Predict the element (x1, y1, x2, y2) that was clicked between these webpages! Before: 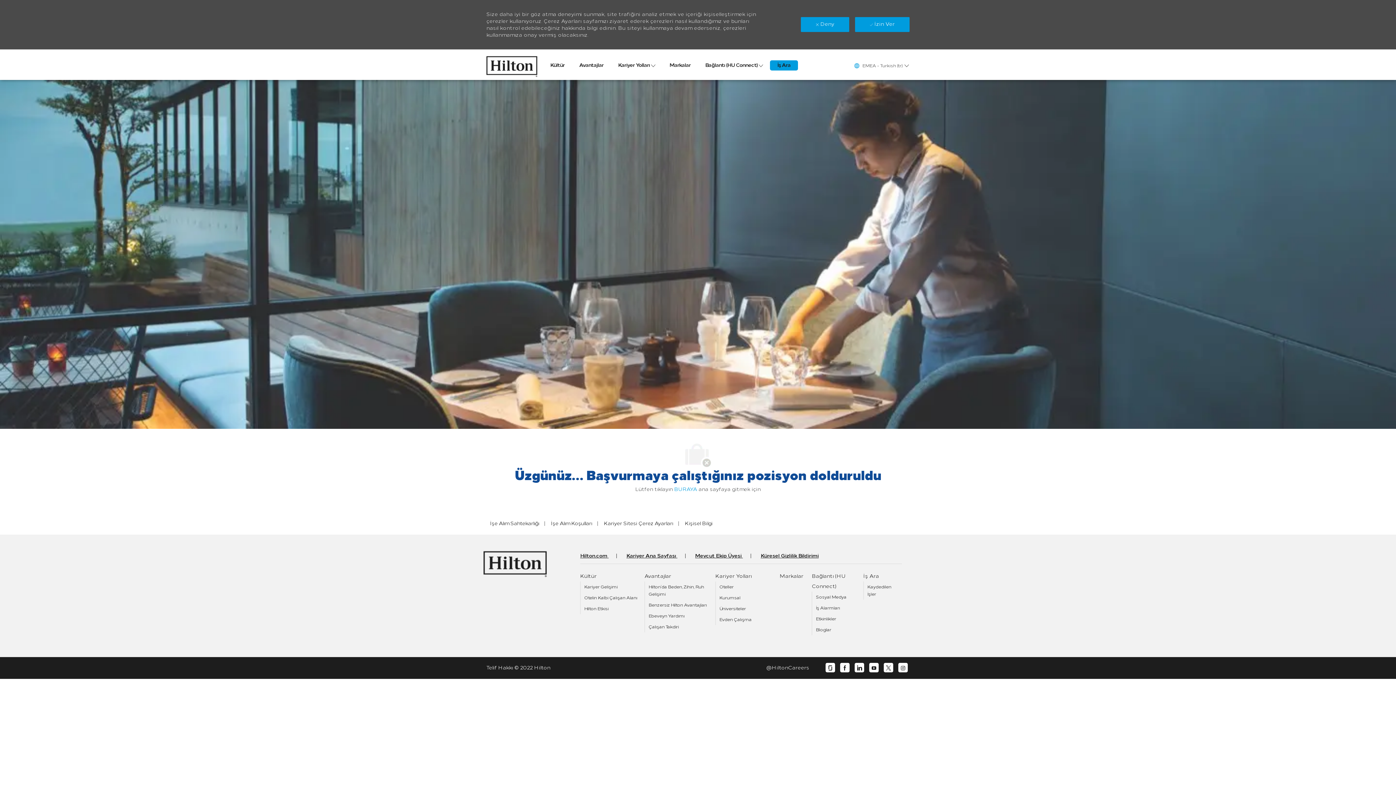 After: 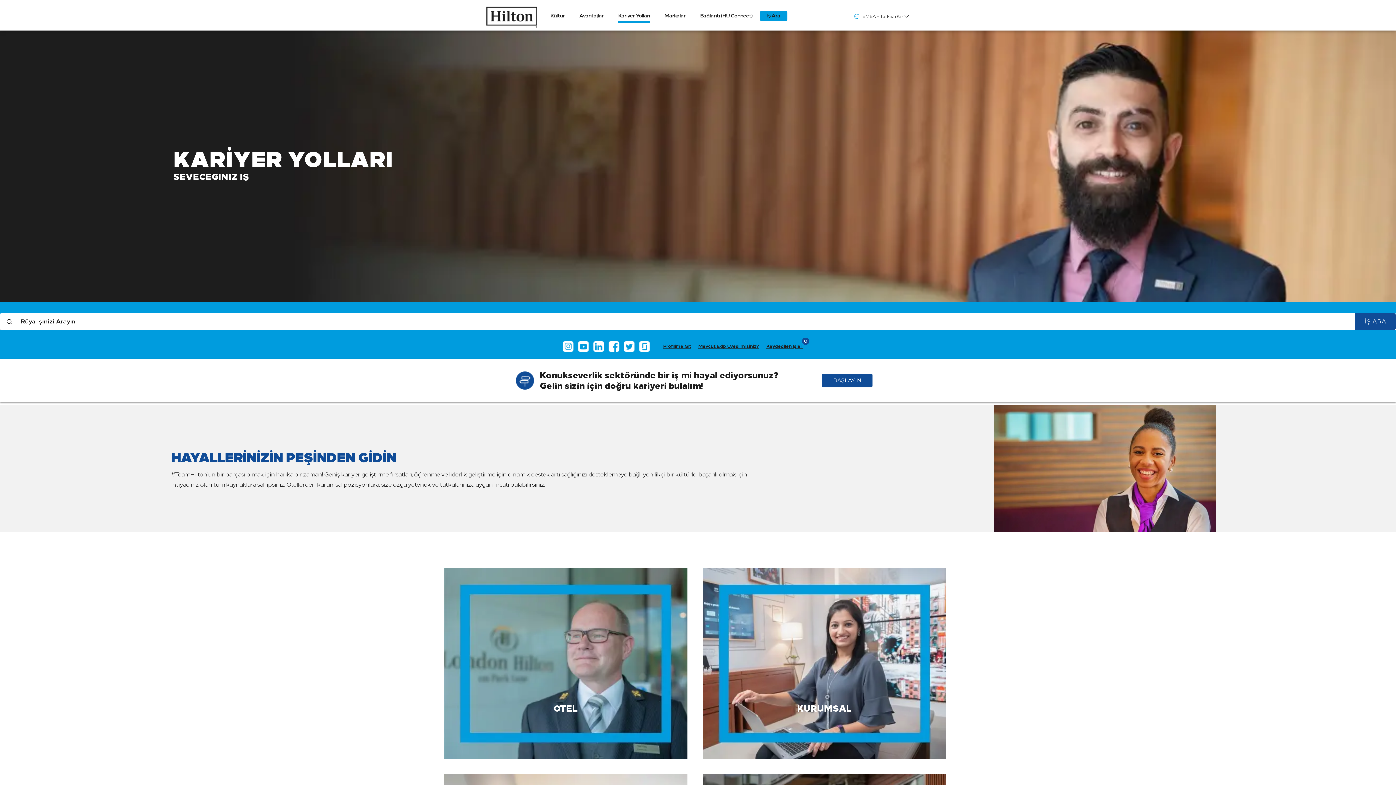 Action: bbox: (715, 573, 751, 579) label: Kariyer Yolları